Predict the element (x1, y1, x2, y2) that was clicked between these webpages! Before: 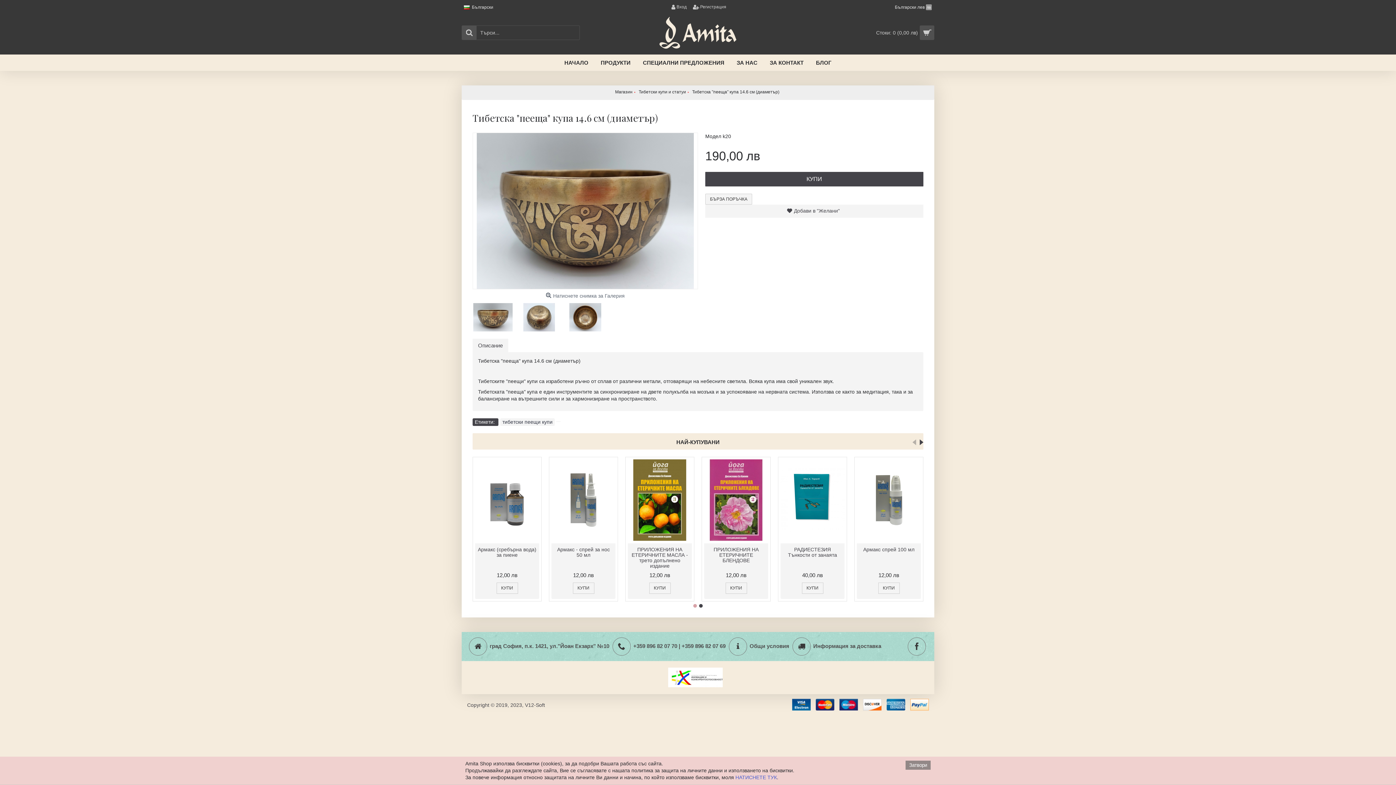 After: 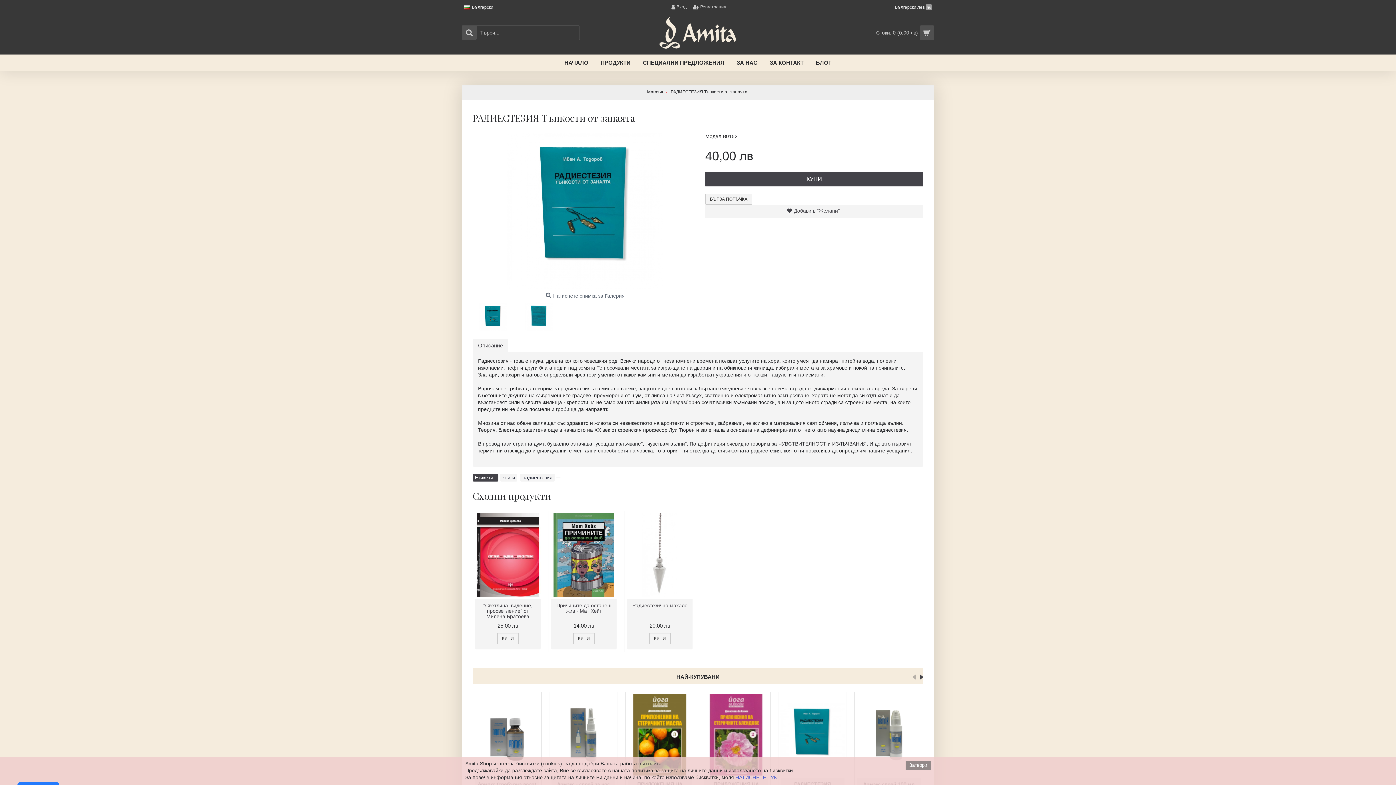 Action: bbox: (475, 543, 539, 560) label: РАДИЕСТЕЗИЯ Тънкости от занаята